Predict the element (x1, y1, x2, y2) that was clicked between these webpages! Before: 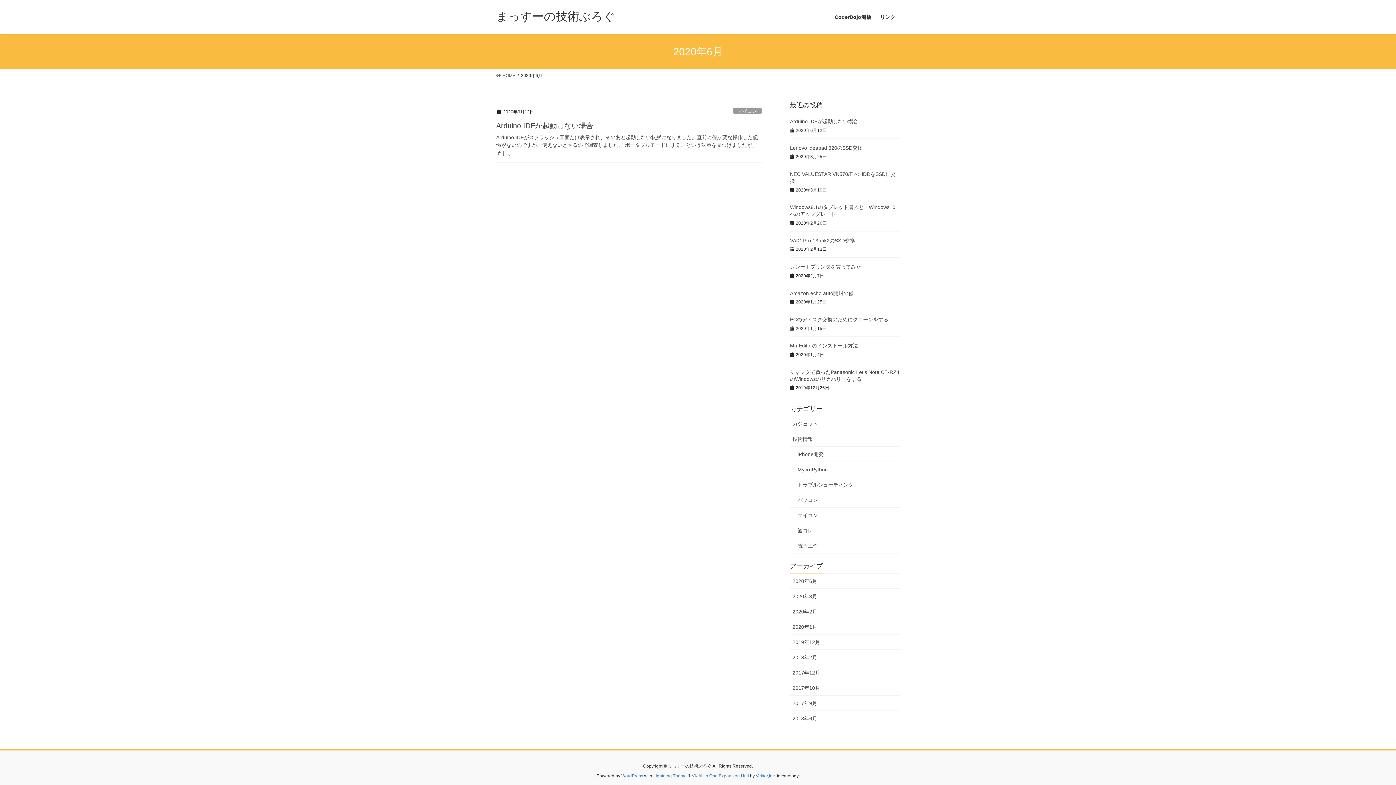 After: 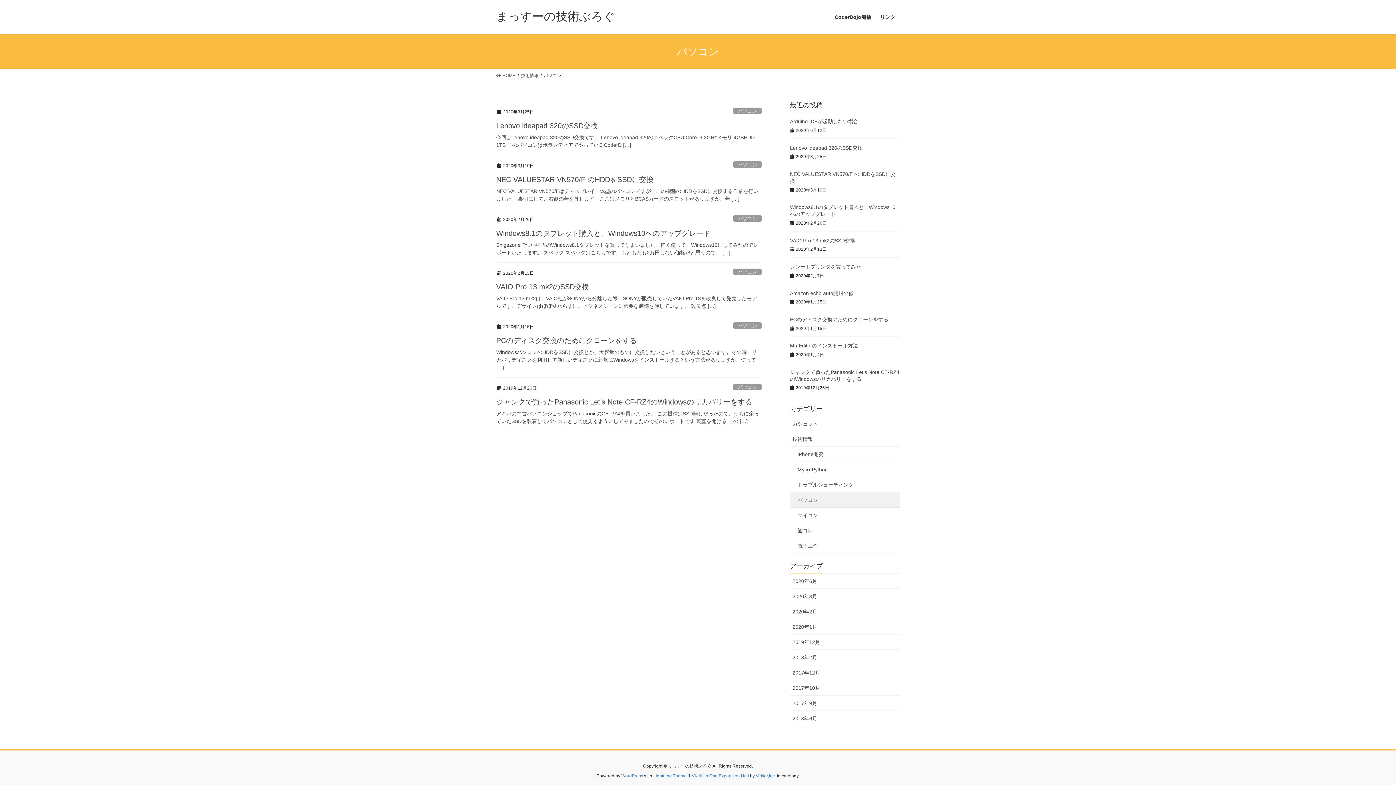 Action: bbox: (790, 492, 900, 508) label: パソコン